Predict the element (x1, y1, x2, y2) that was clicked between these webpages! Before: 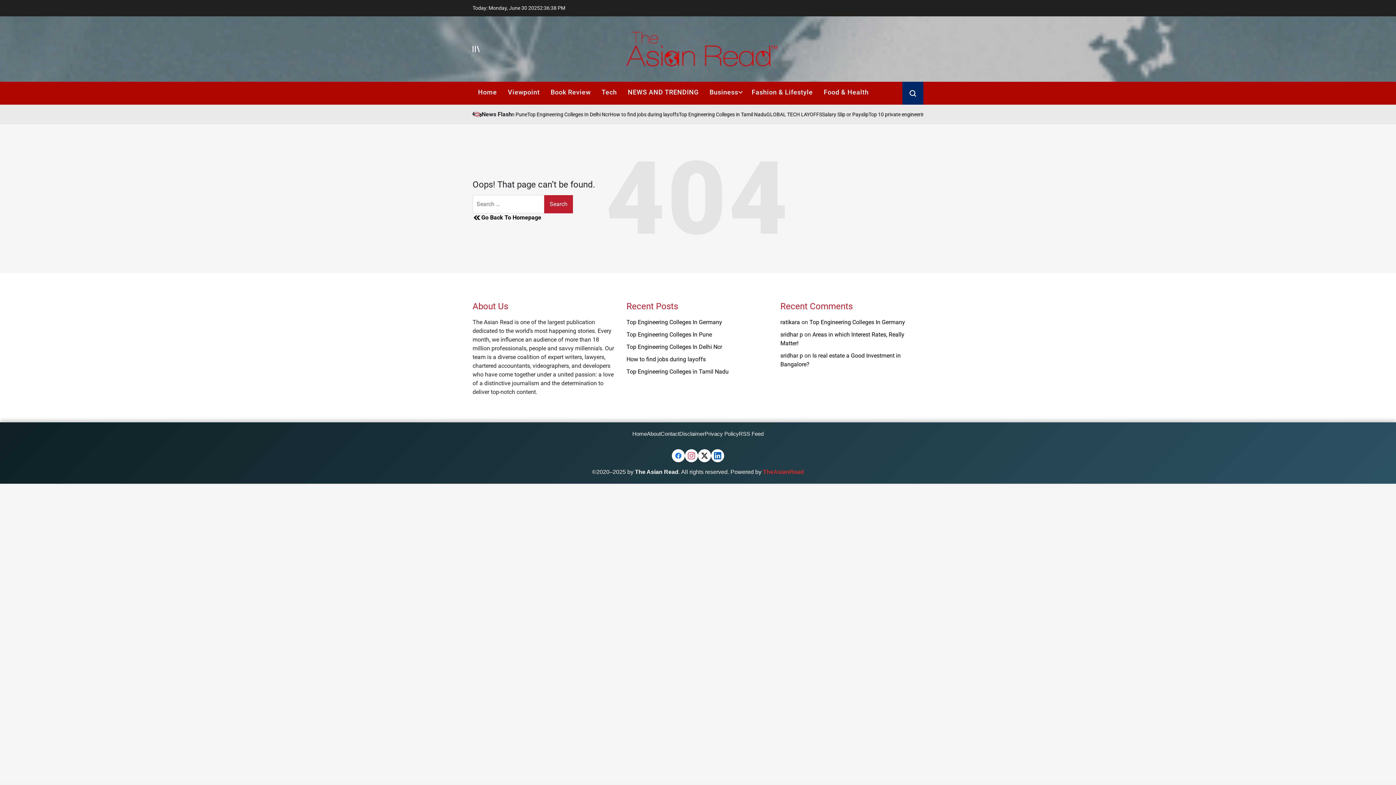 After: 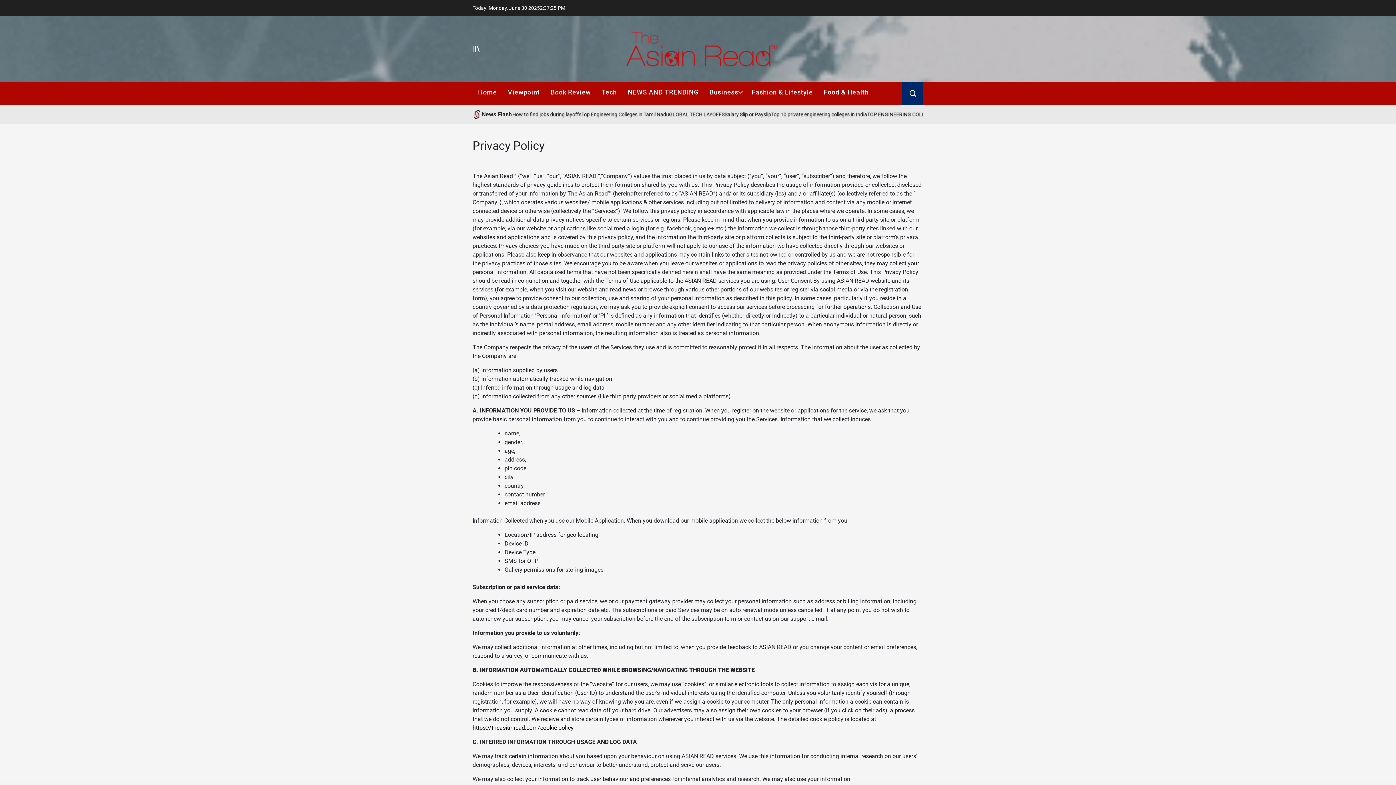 Action: label: Privacy Policy bbox: (704, 429, 739, 438)